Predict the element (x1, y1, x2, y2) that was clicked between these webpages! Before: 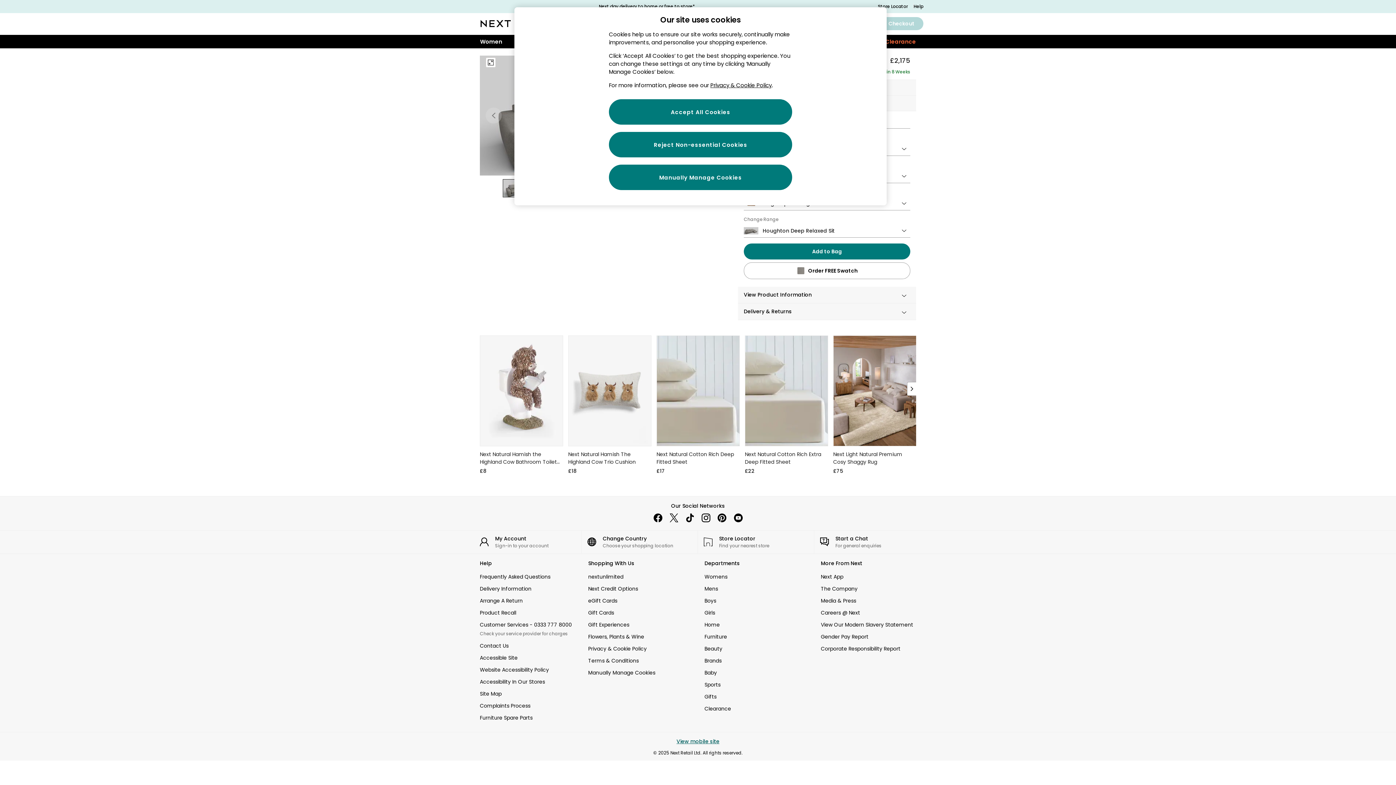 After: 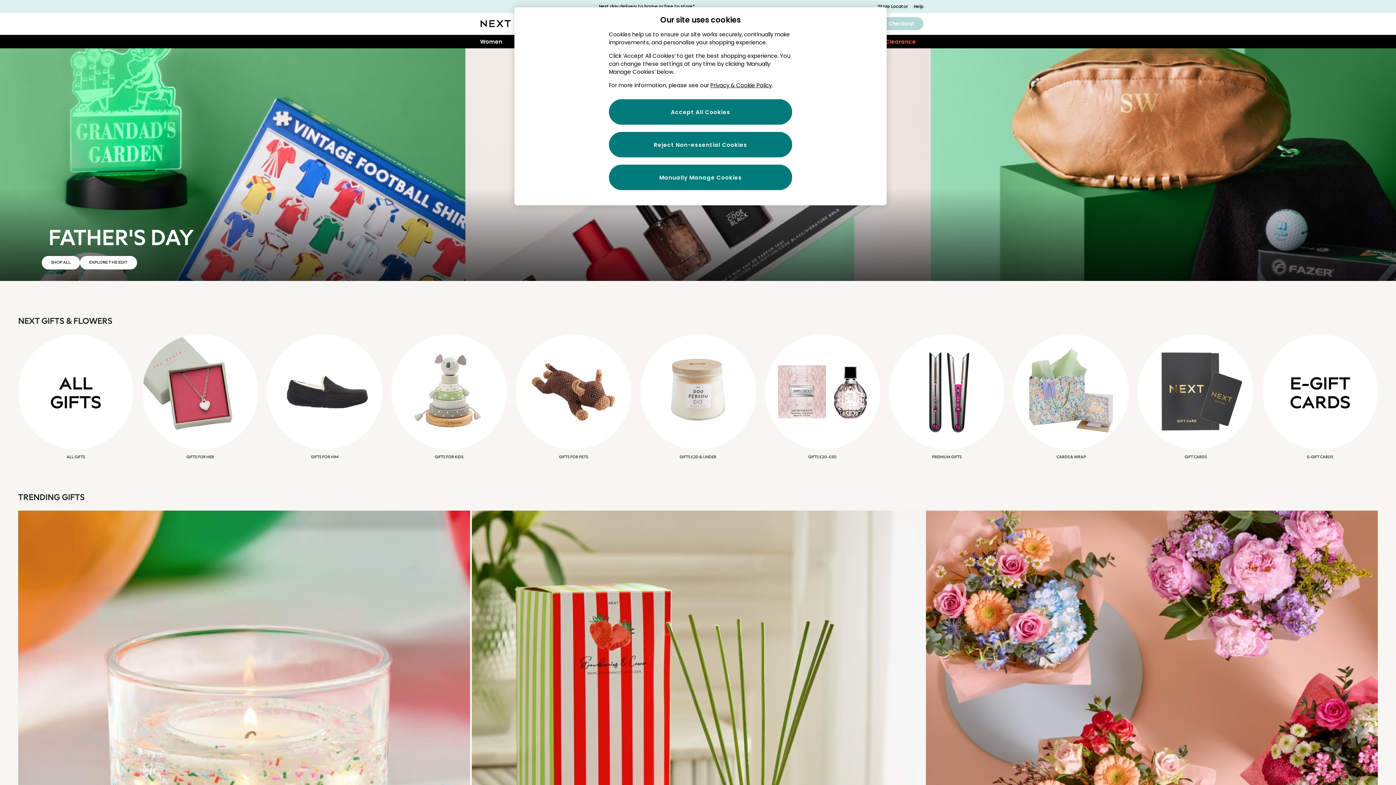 Action: bbox: (704, 693, 808, 700) label: Gifts